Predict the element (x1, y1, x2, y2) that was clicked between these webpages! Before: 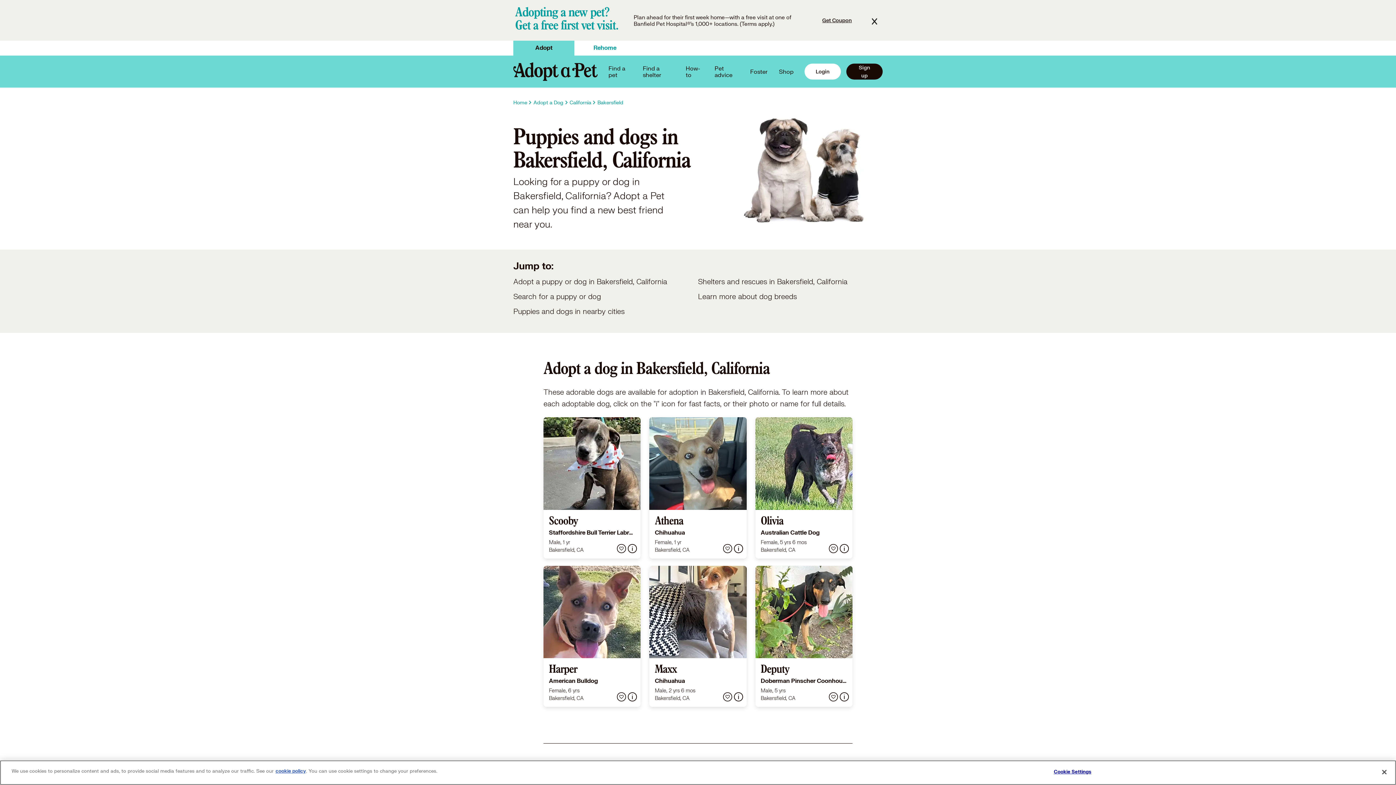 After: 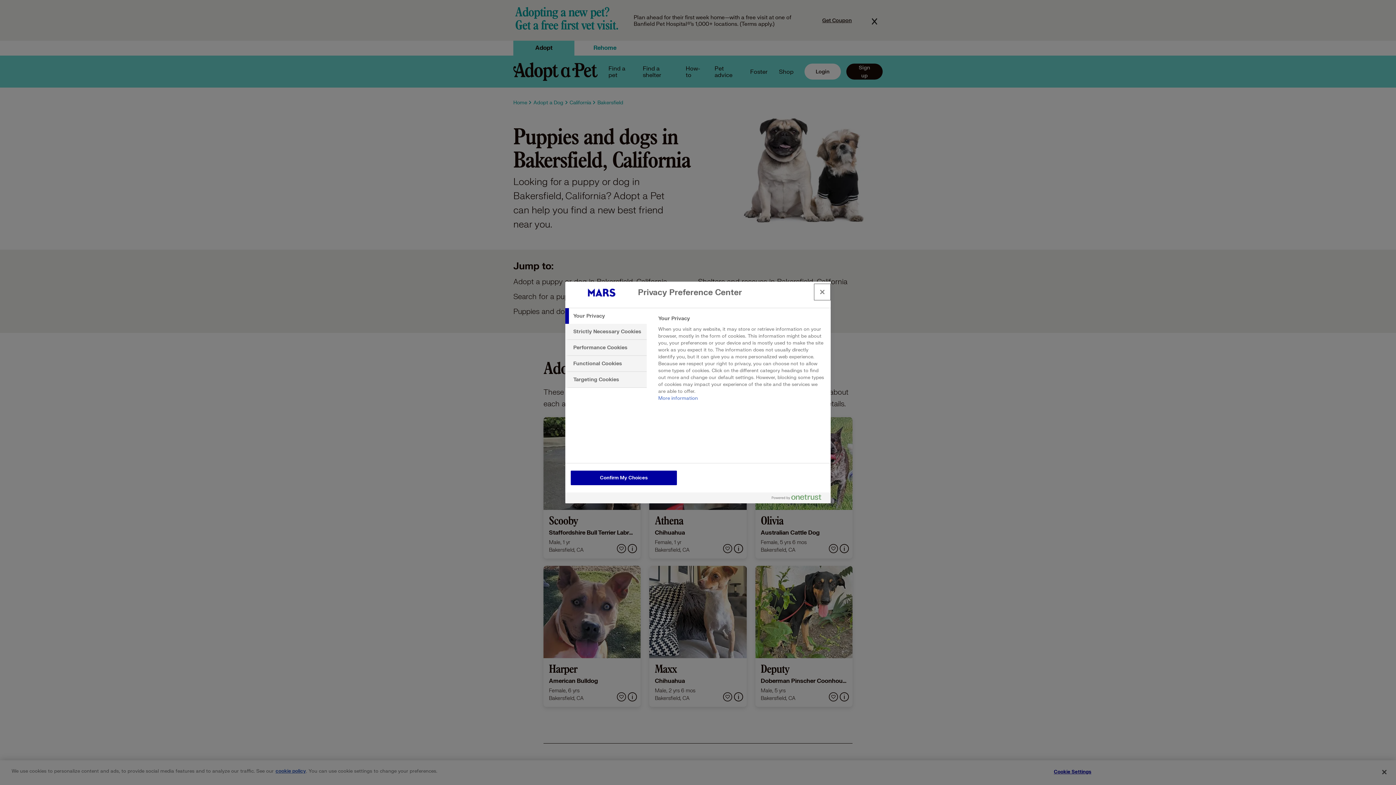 Action: label: Cookie Settings bbox: (1050, 765, 1095, 779)